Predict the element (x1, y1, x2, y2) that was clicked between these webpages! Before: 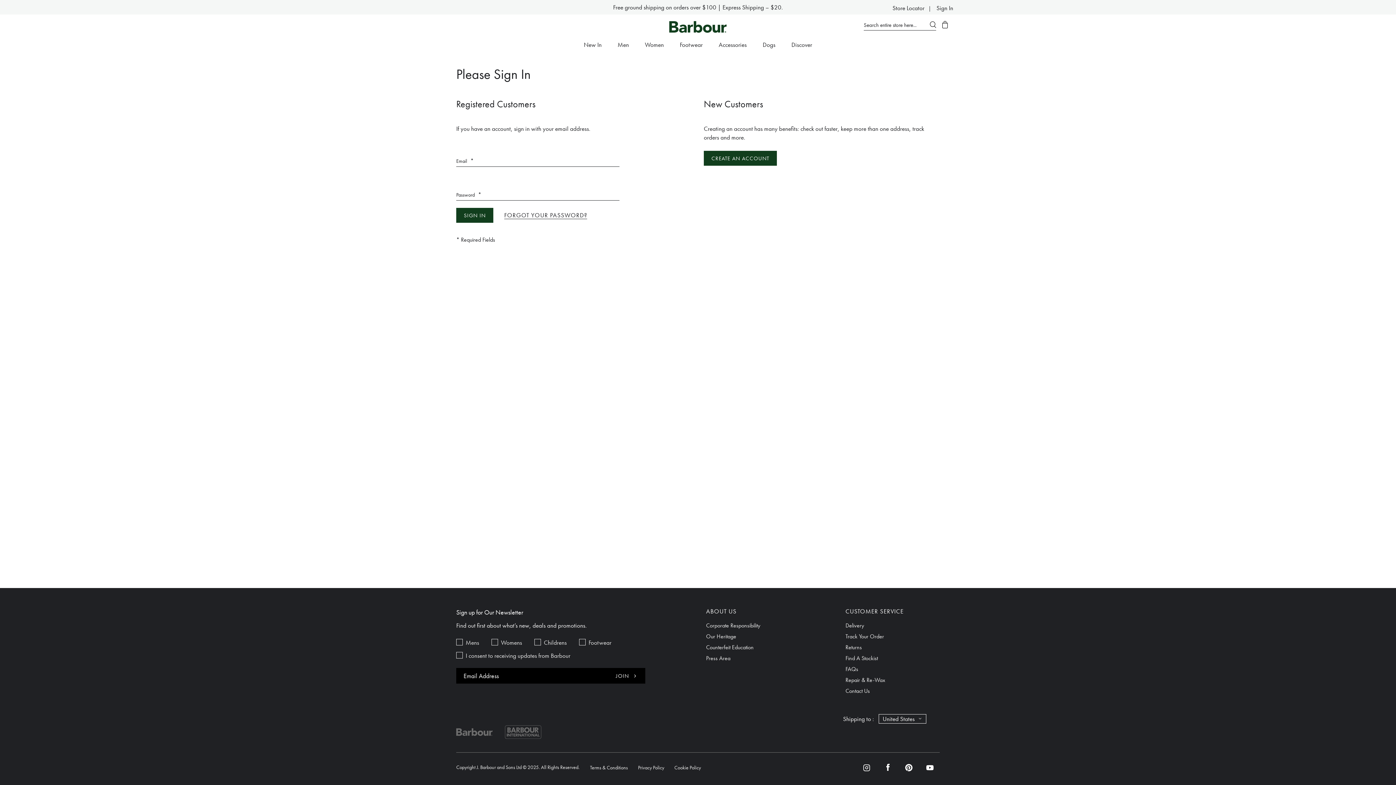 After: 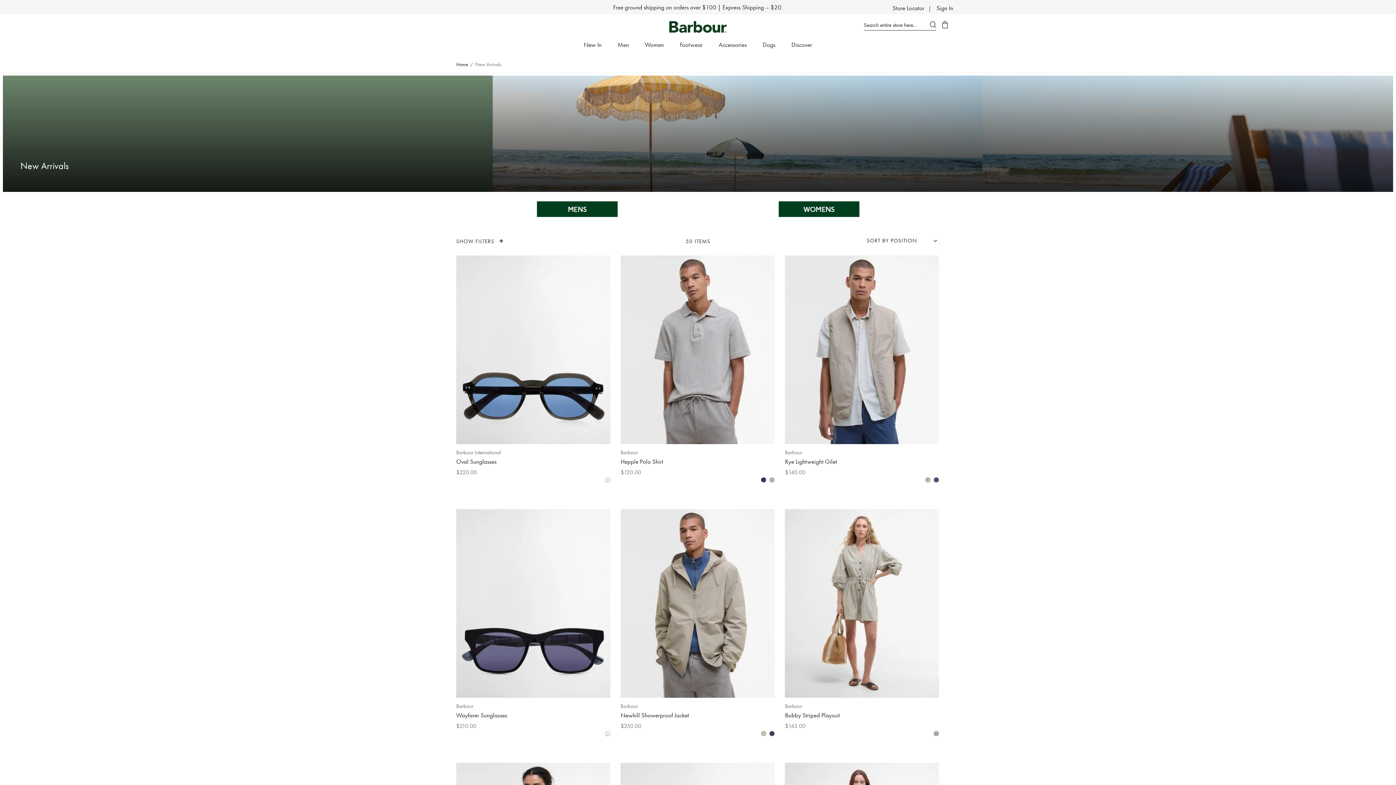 Action: bbox: (569, 42, 609, 54) label: New In